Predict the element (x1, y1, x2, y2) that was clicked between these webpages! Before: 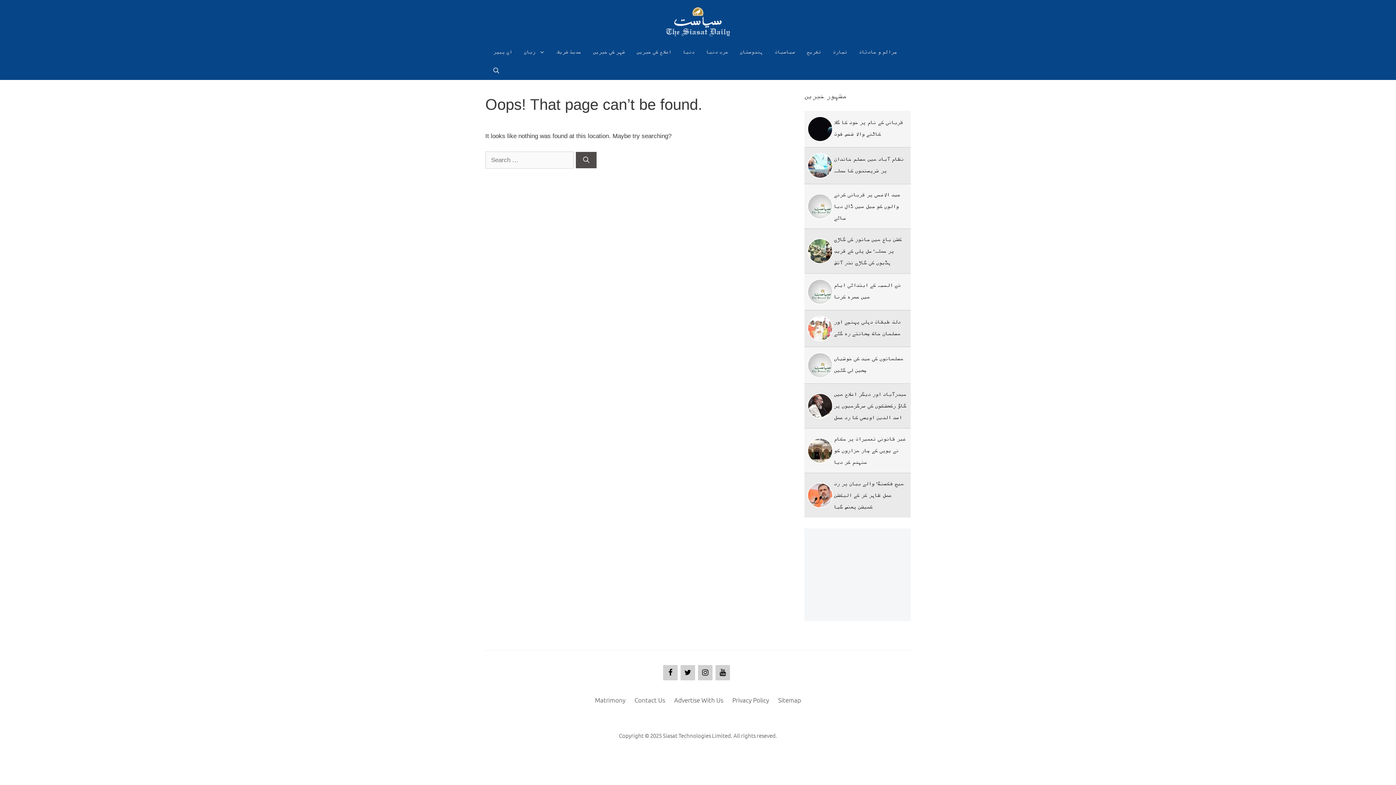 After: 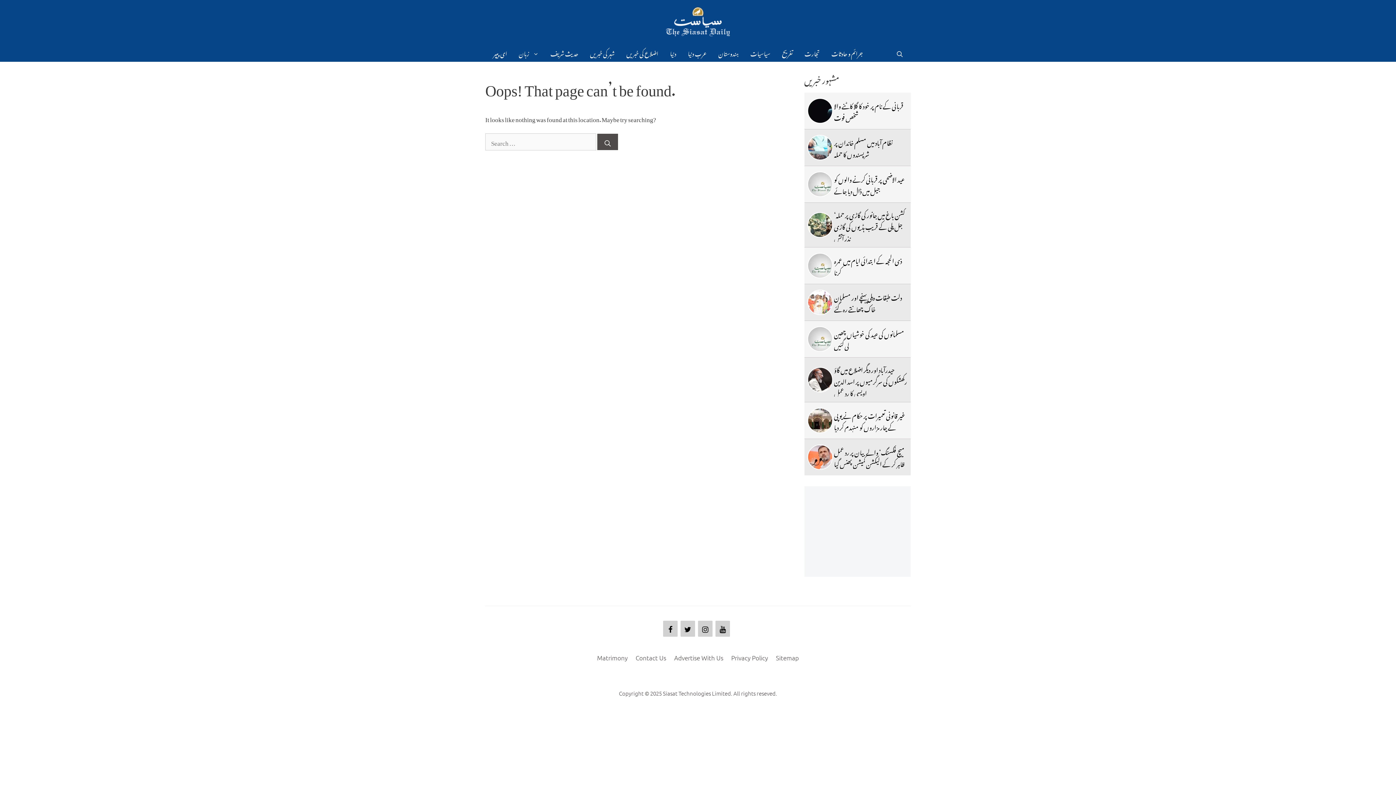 Action: label: Instagram bbox: (698, 665, 712, 680)